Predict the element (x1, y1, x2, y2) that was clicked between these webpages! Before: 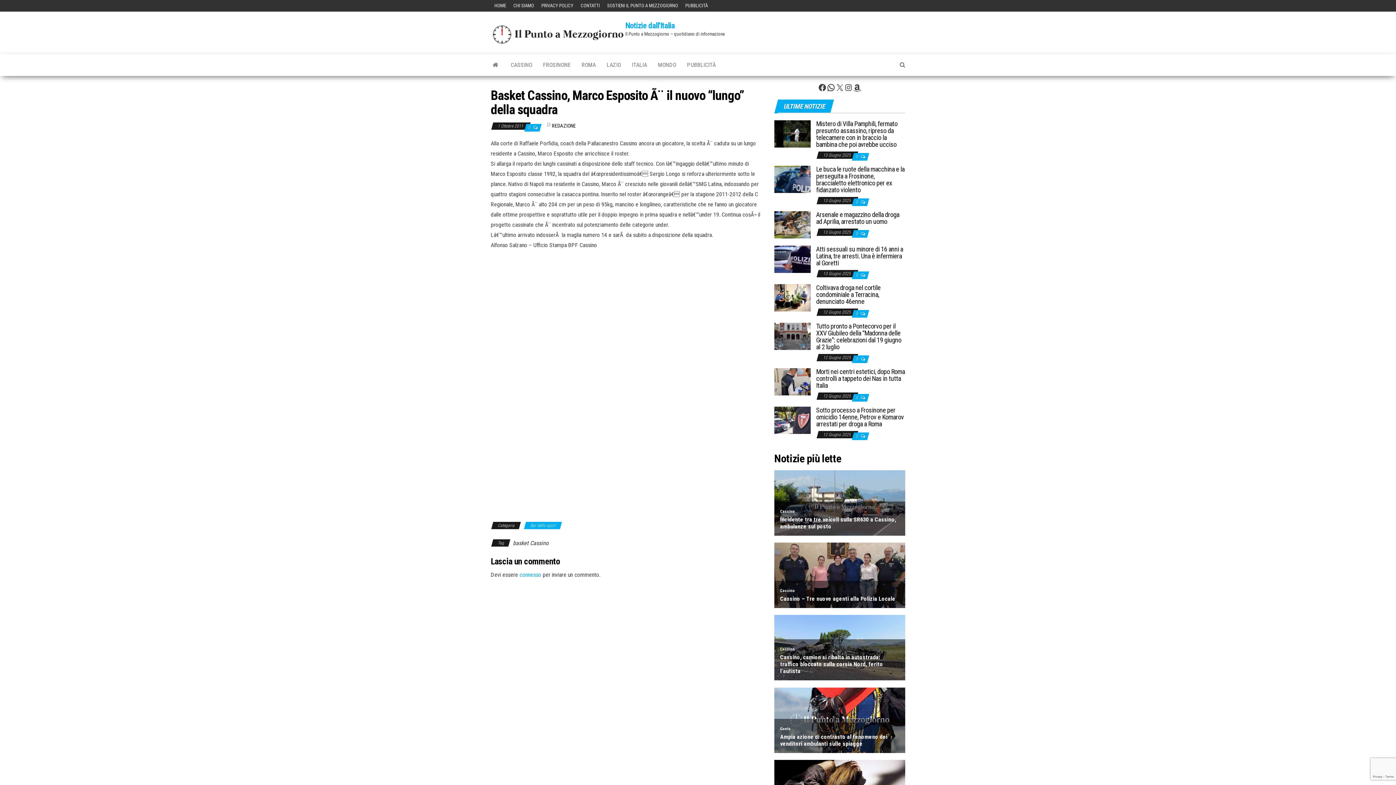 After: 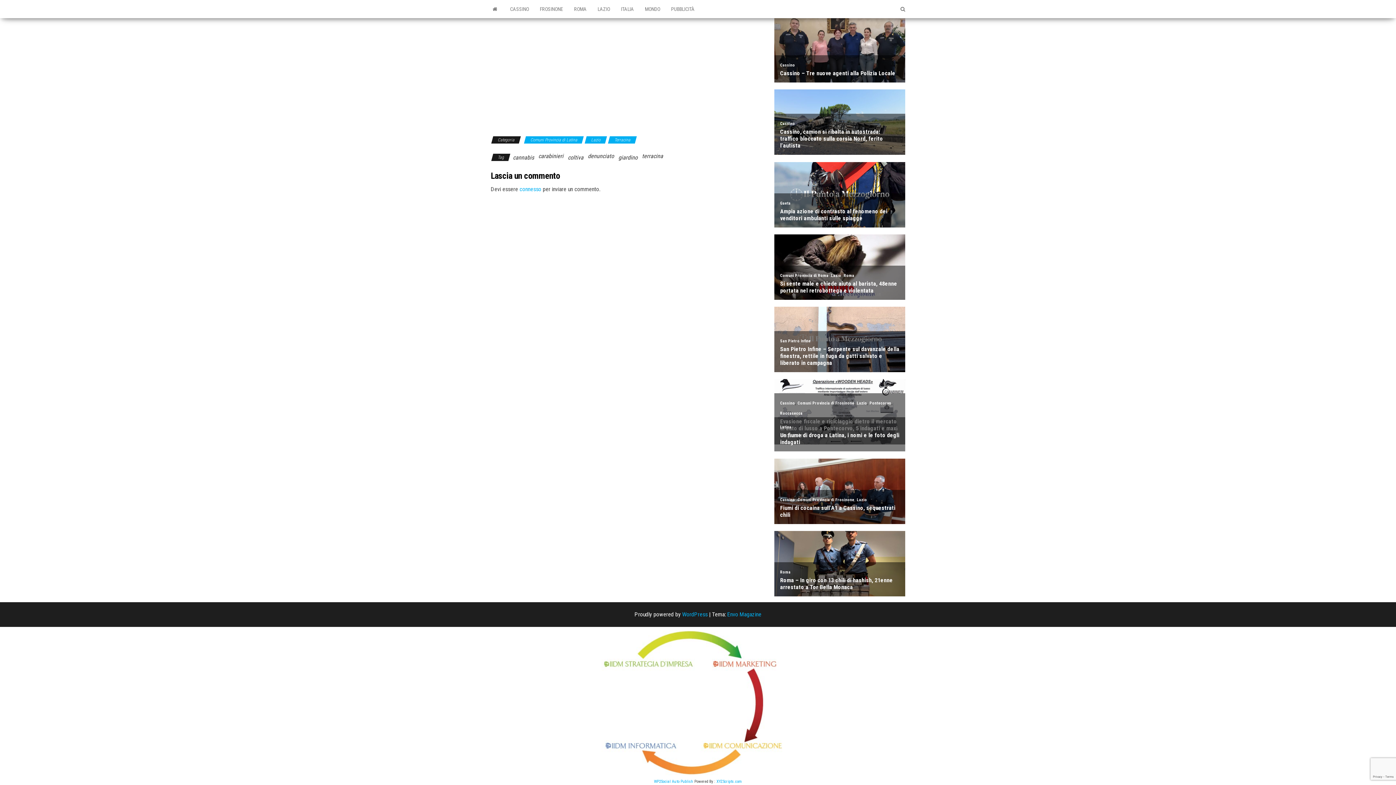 Action: label: 0  bbox: (856, 311, 859, 316)